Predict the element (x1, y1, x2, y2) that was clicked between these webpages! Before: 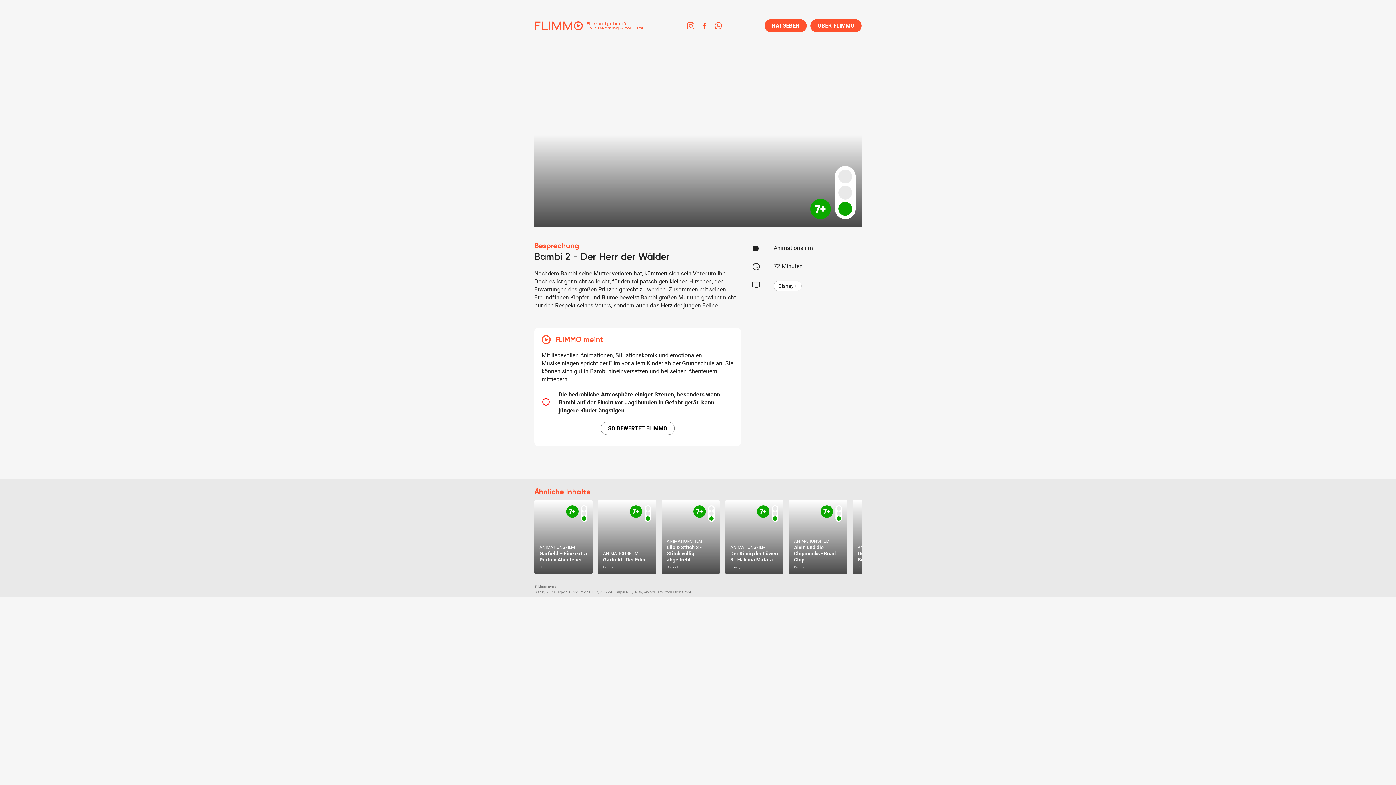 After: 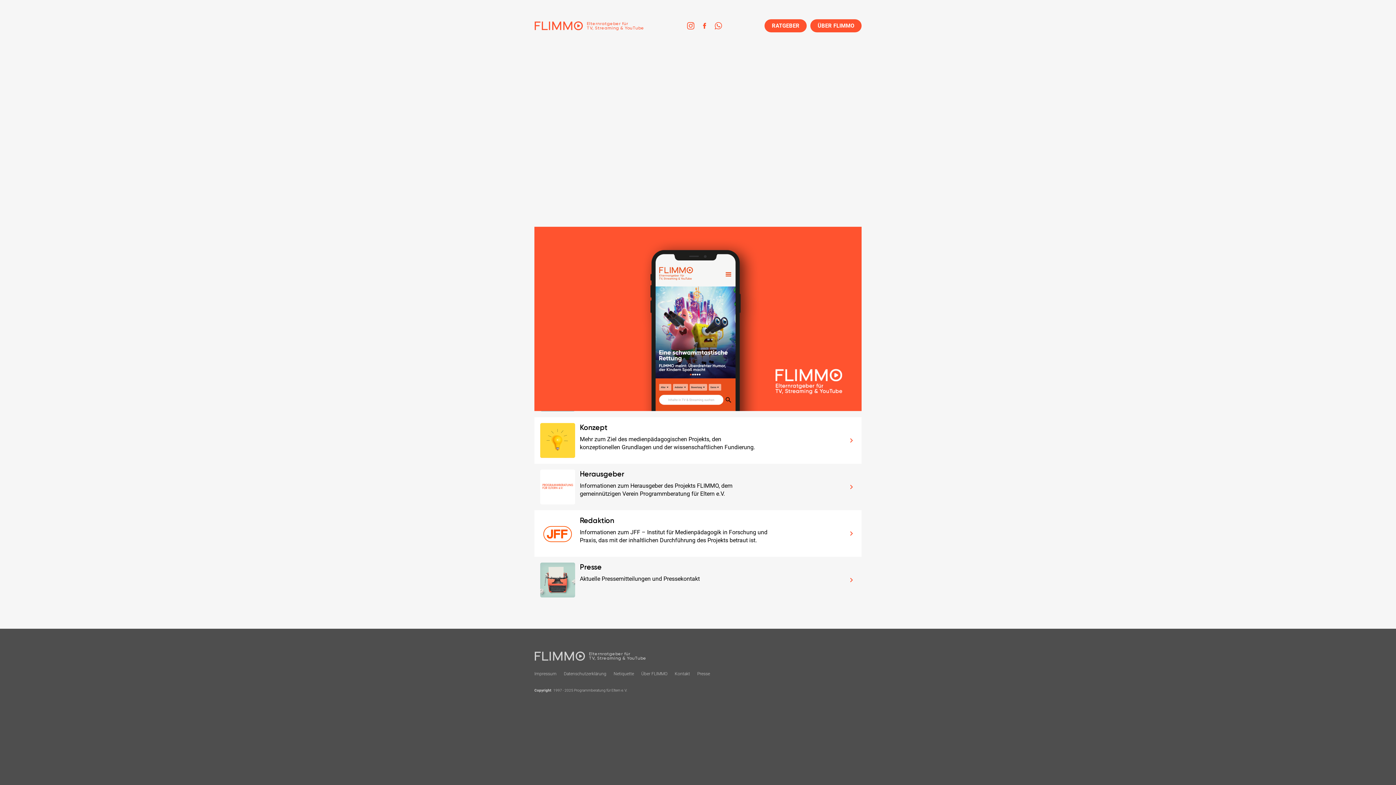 Action: label: ÜBER FLIMMO bbox: (810, 19, 861, 32)